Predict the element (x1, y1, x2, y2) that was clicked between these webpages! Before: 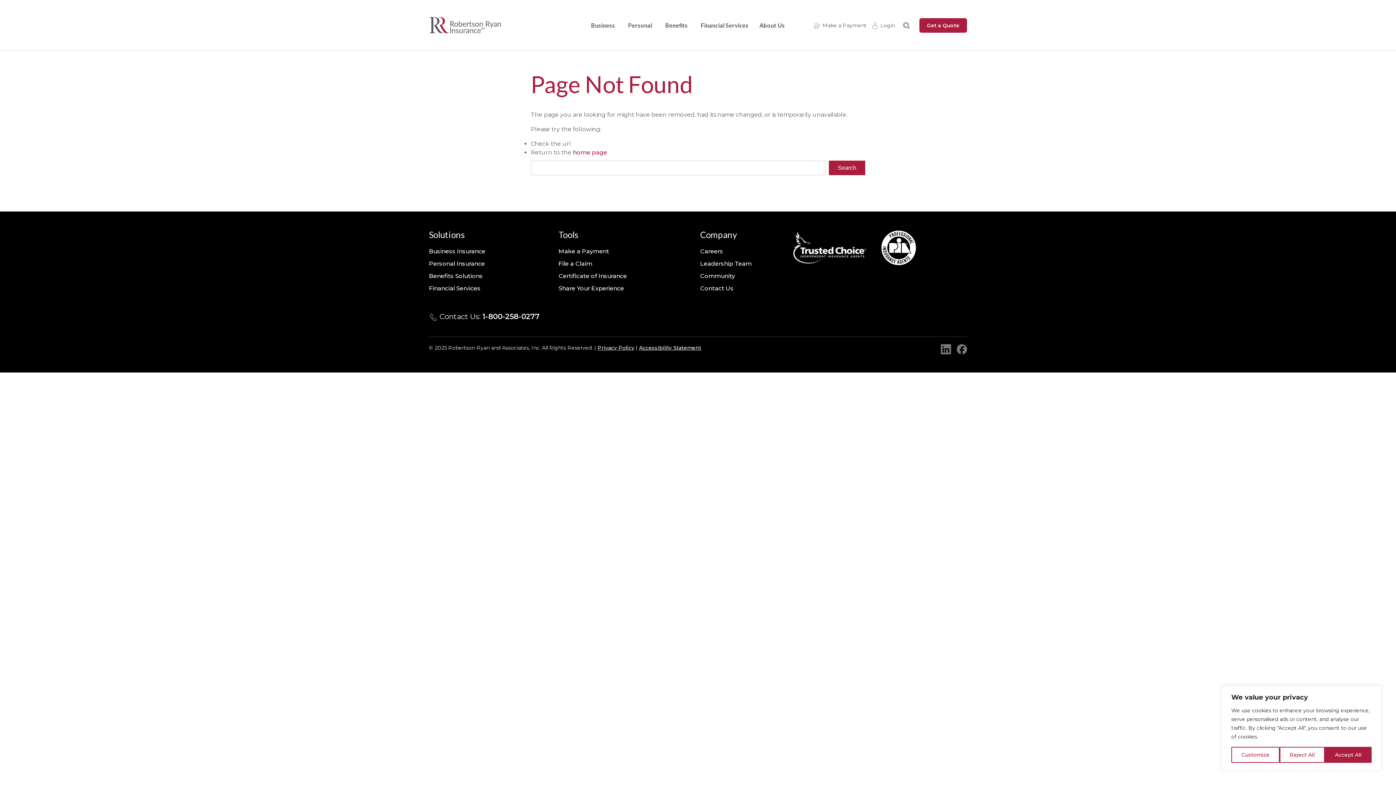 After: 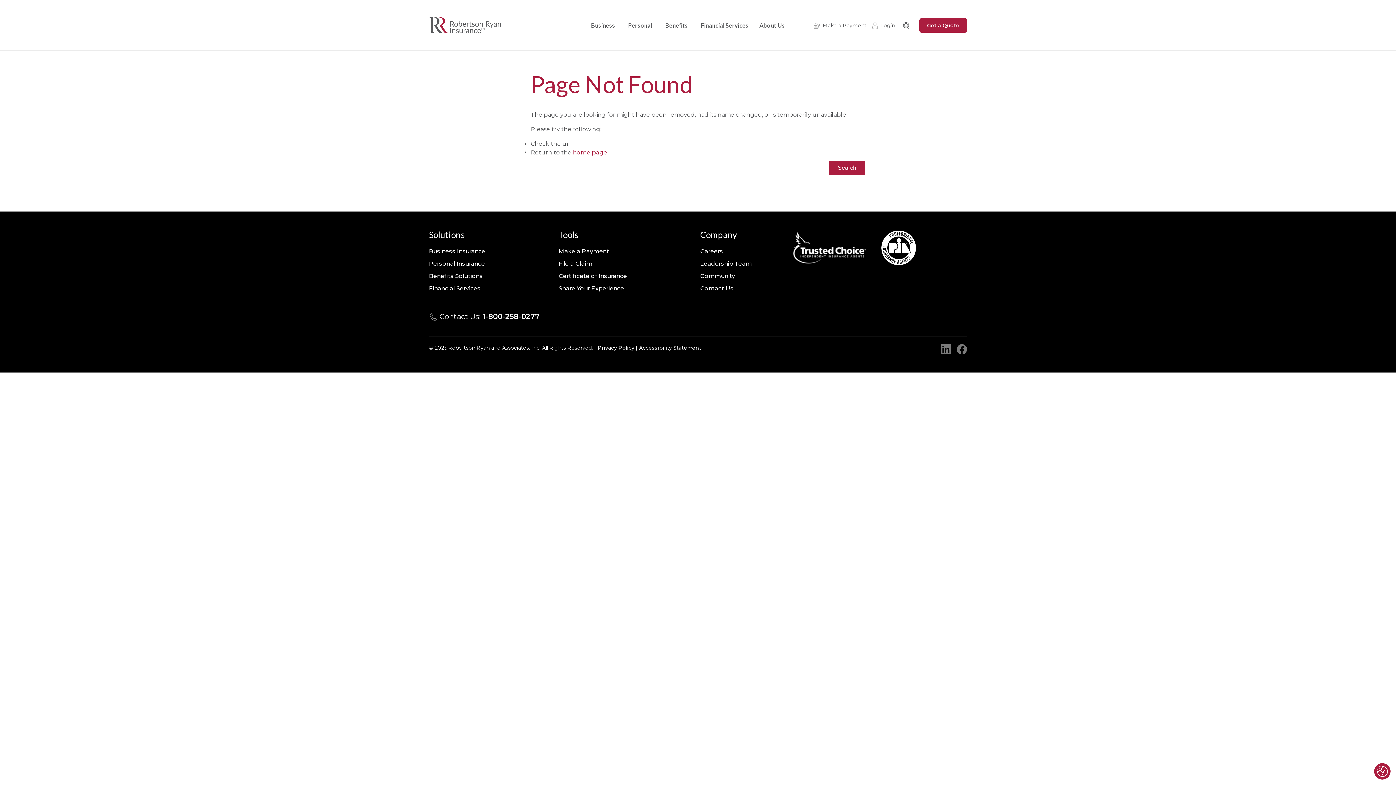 Action: bbox: (1279, 747, 1325, 763) label: Reject All